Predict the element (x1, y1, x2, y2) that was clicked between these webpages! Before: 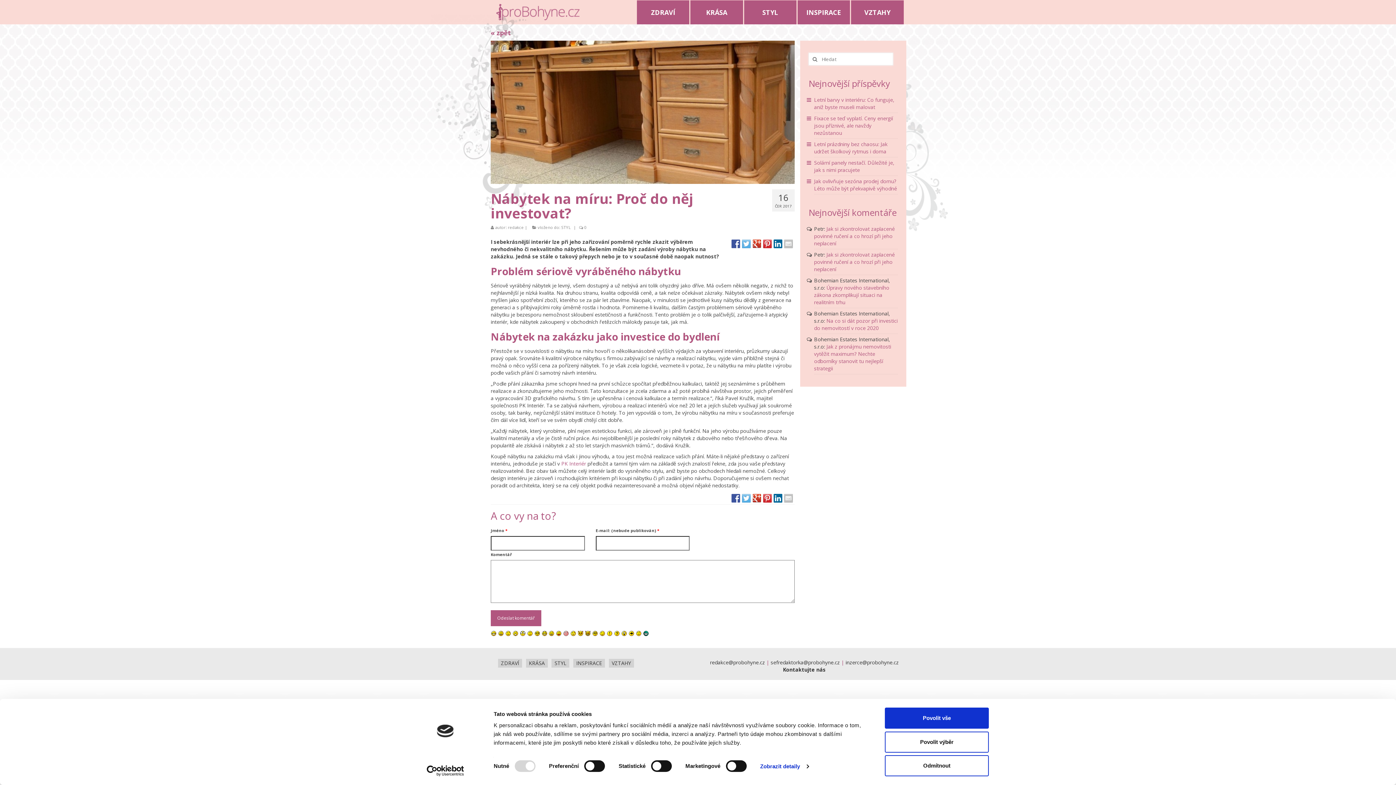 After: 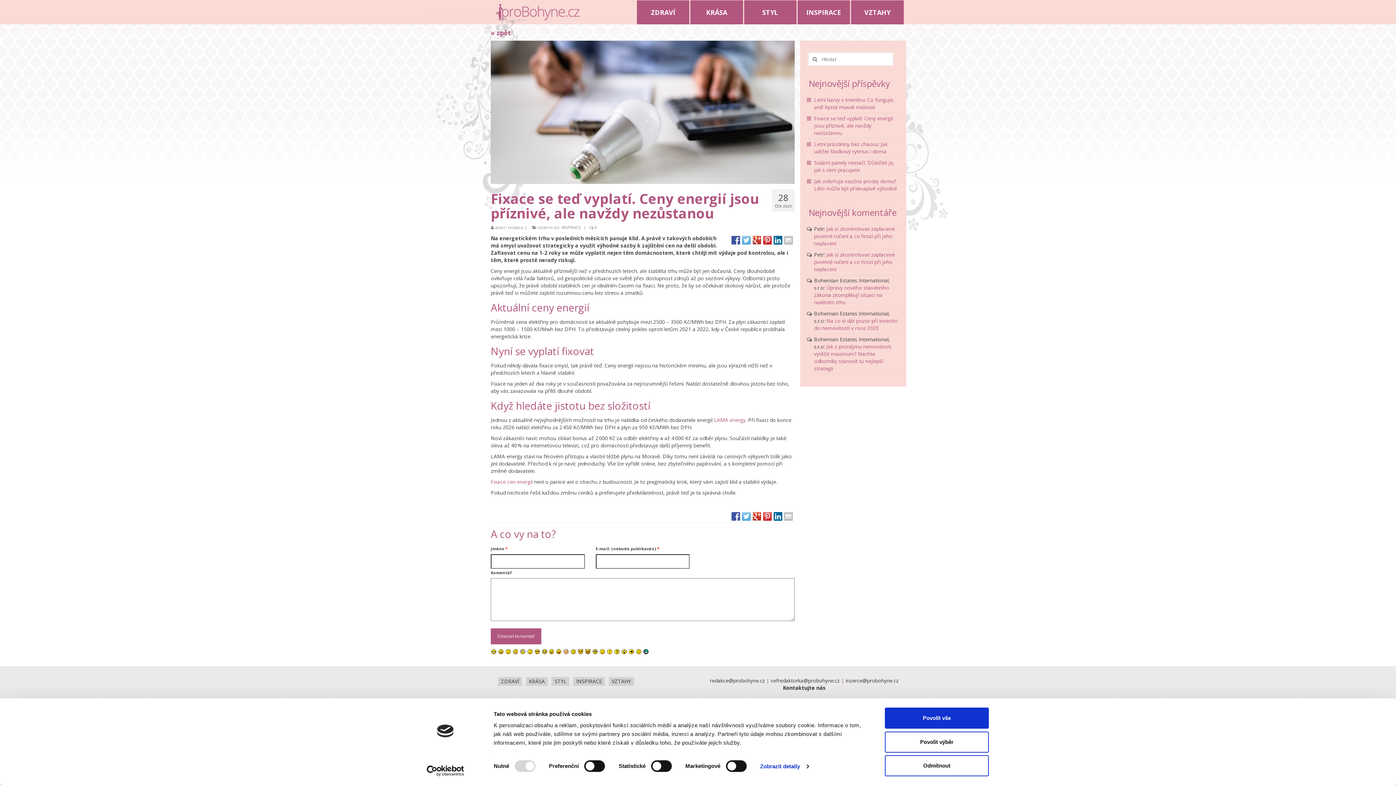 Action: label: Fixace se teď vyplatí. Ceny energií jsou příznivé, ale navždy nezůstanou bbox: (814, 115, 893, 136)